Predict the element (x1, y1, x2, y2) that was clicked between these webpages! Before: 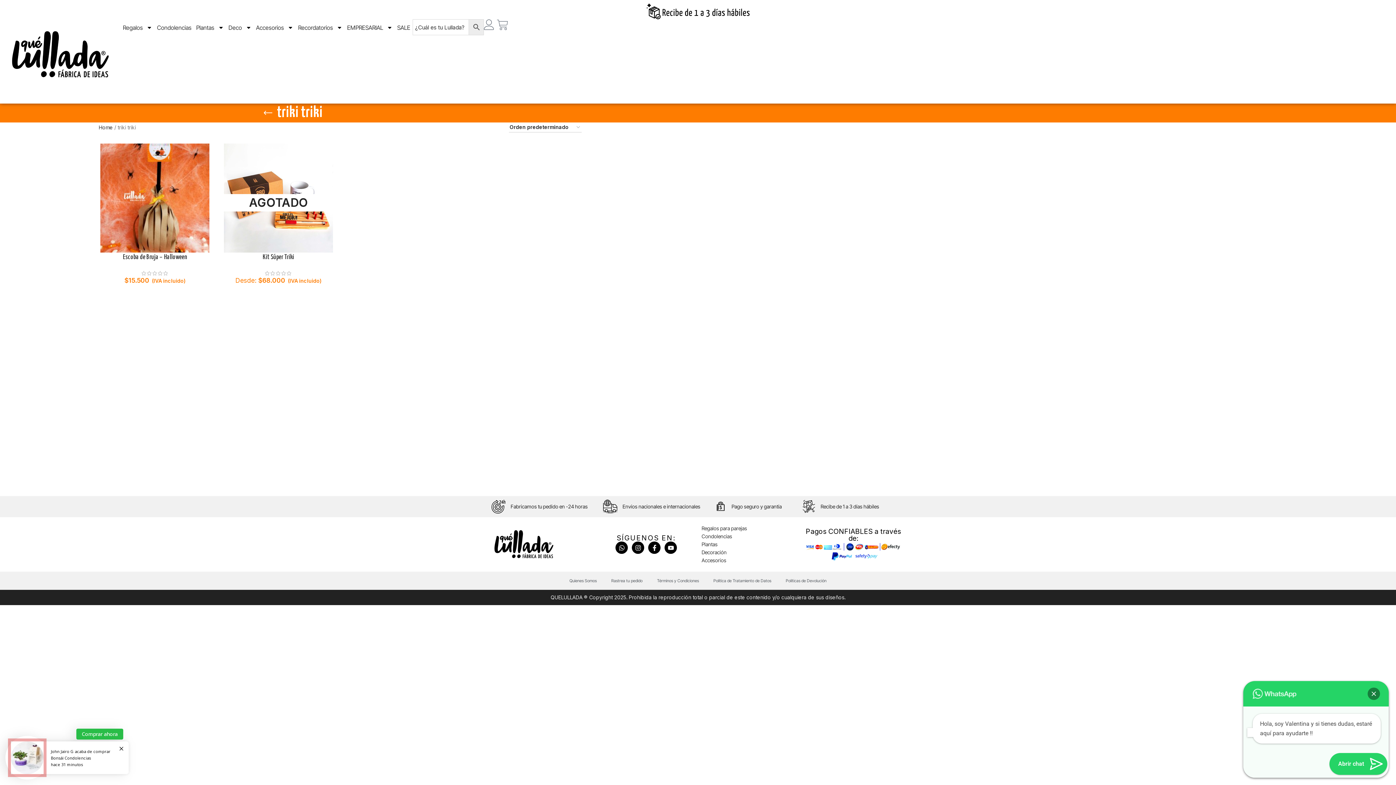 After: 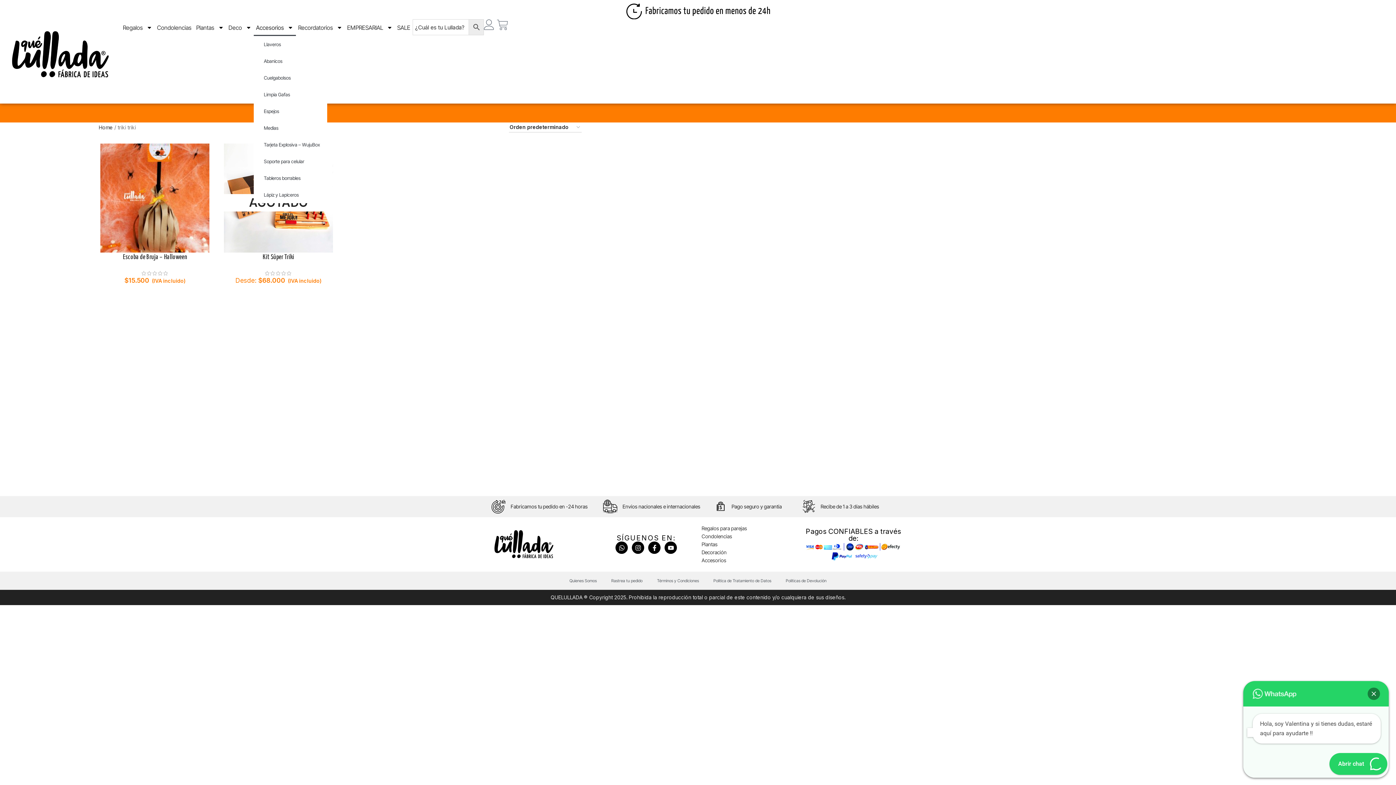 Action: label: Accesorios bbox: (253, 19, 295, 36)